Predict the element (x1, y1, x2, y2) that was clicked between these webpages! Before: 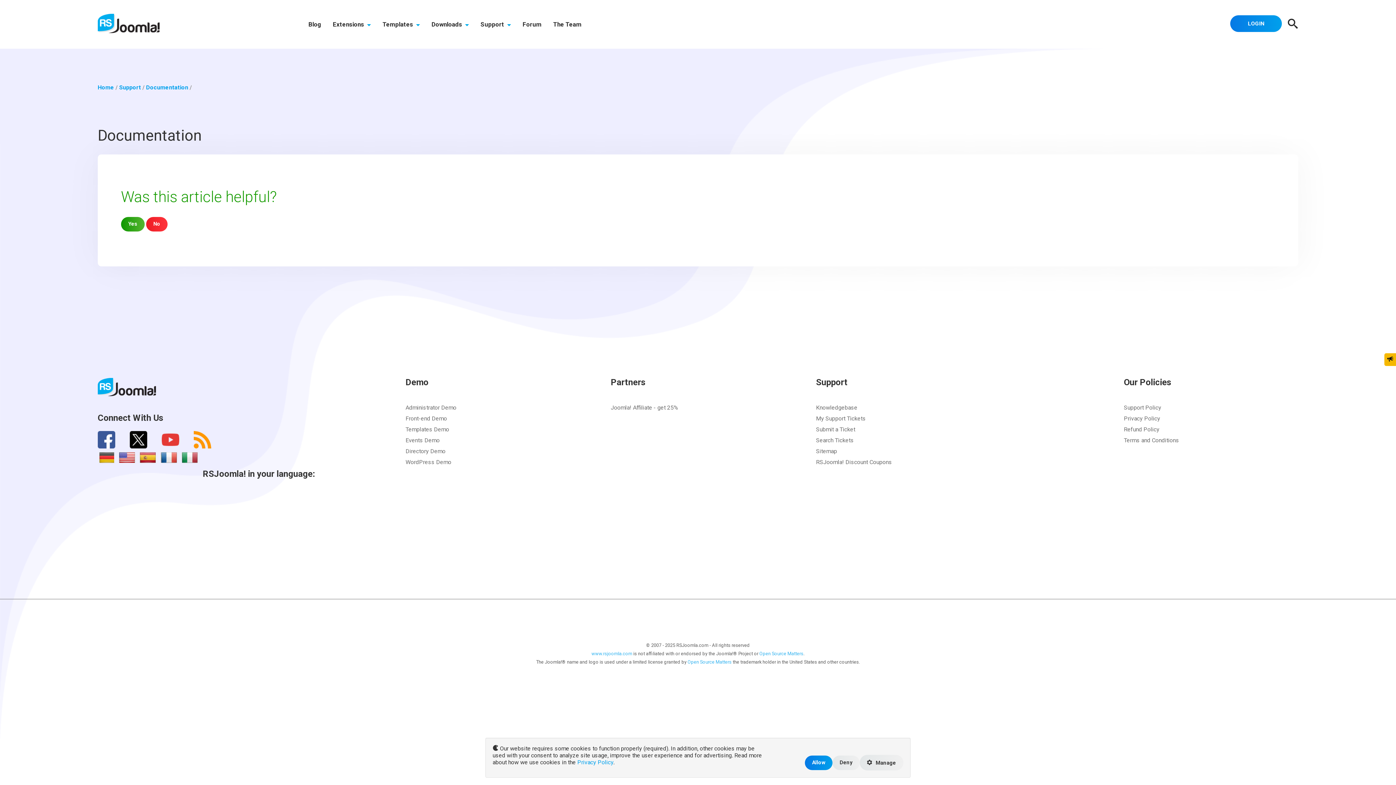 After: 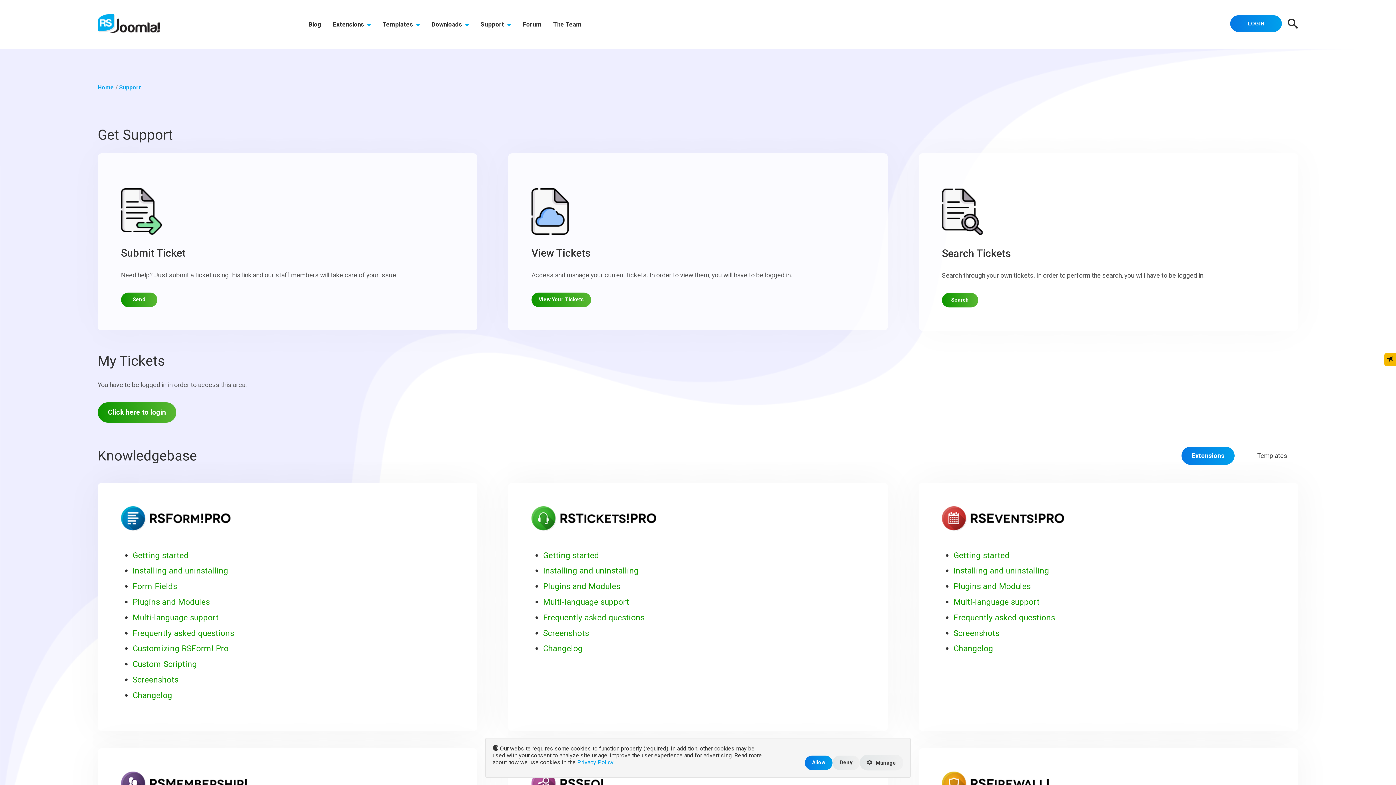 Action: label: Support  bbox: (474, 0, 516, 48)